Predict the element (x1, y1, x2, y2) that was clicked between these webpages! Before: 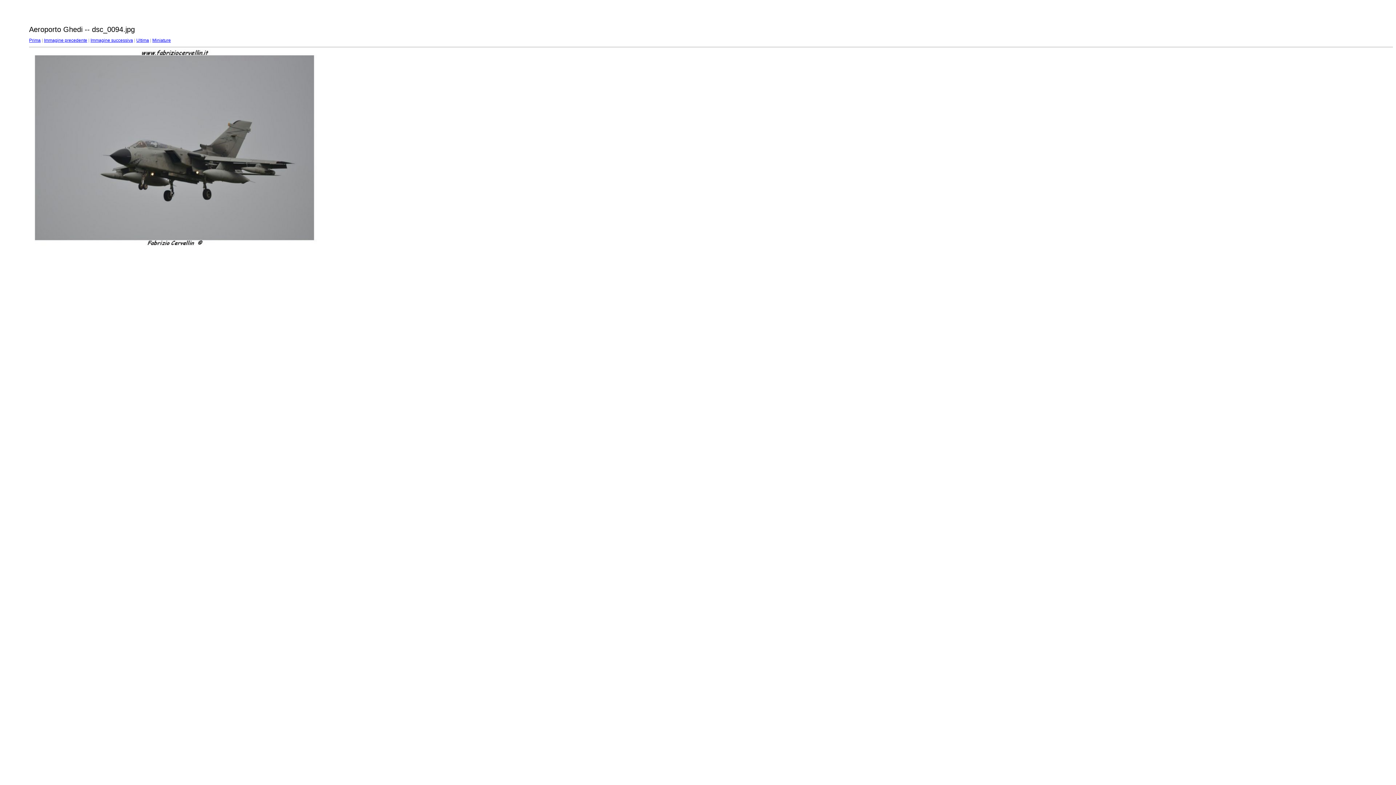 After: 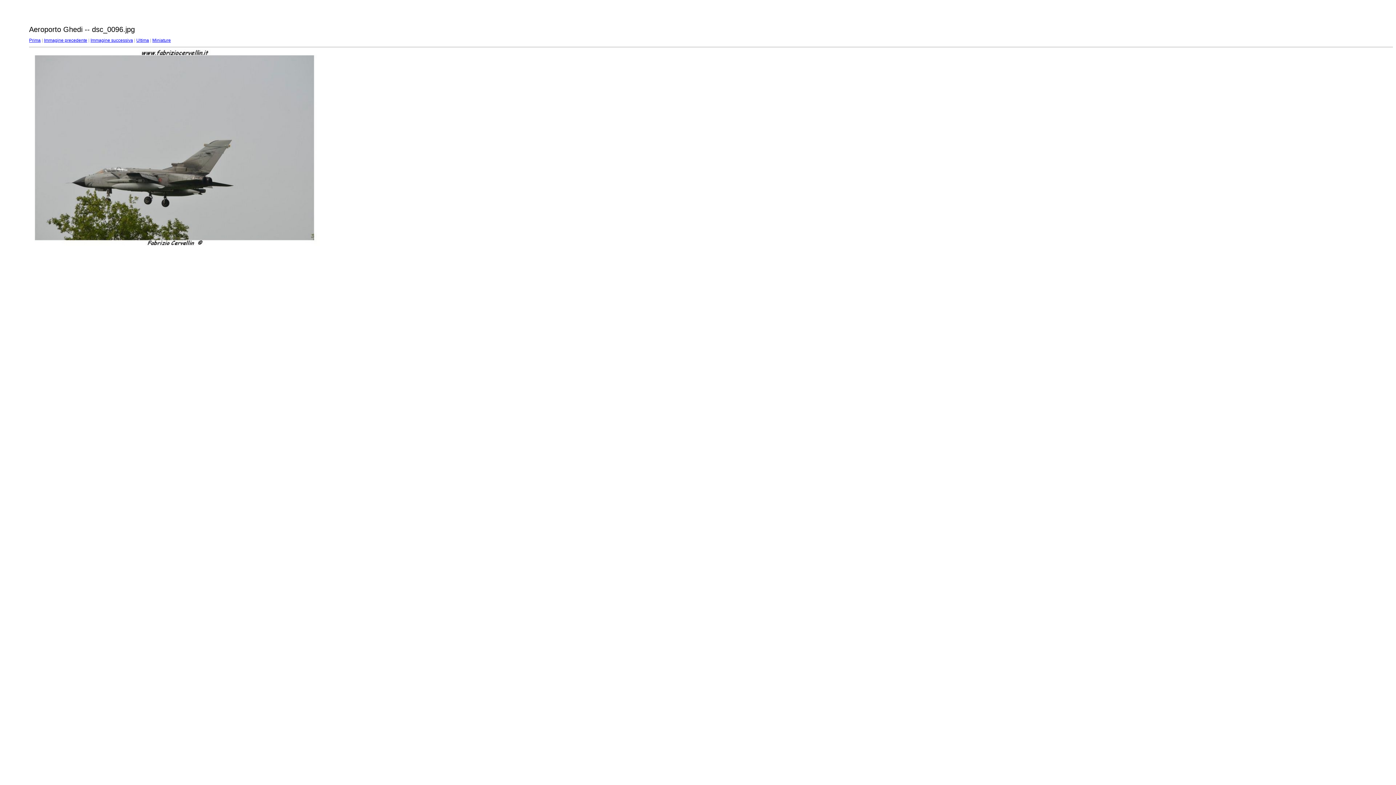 Action: label: Immagine successiva bbox: (90, 37, 133, 42)